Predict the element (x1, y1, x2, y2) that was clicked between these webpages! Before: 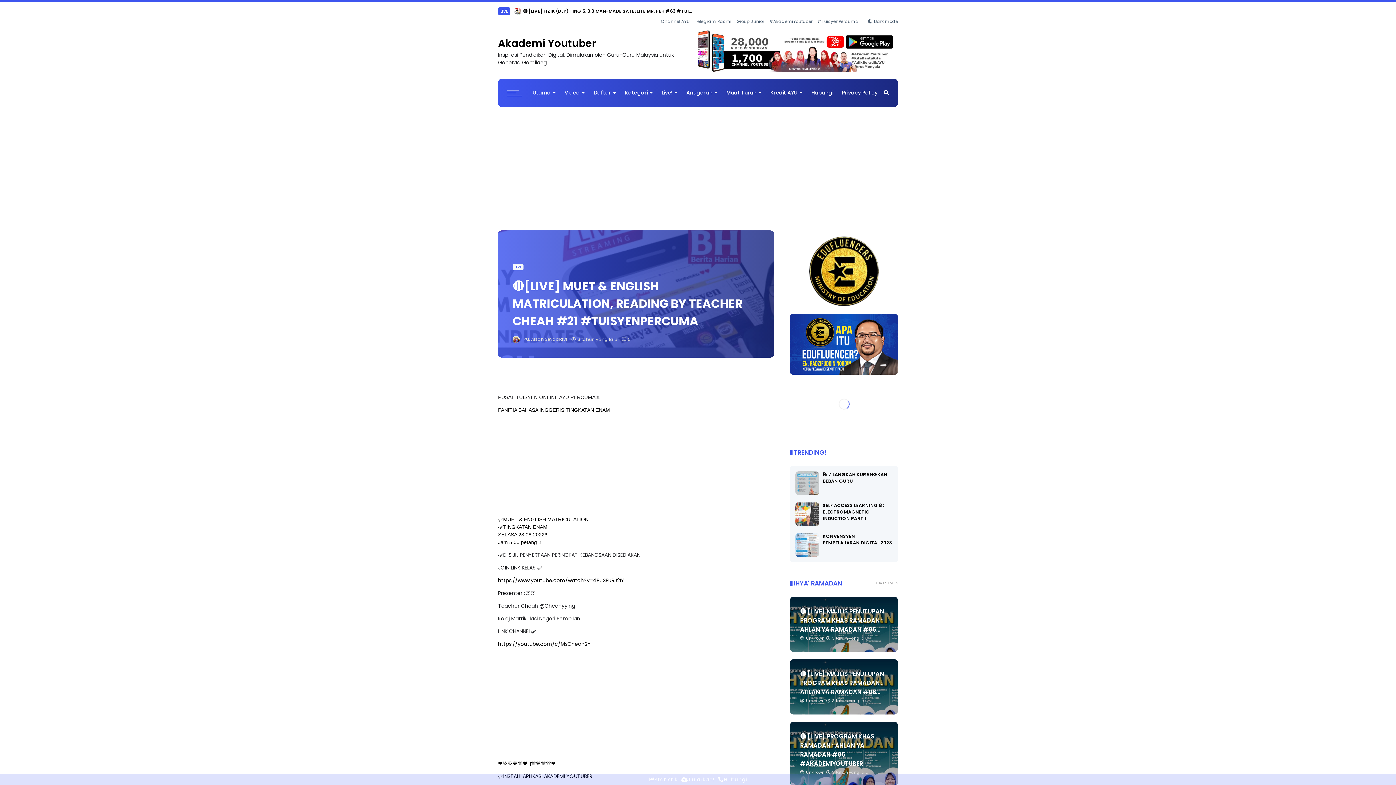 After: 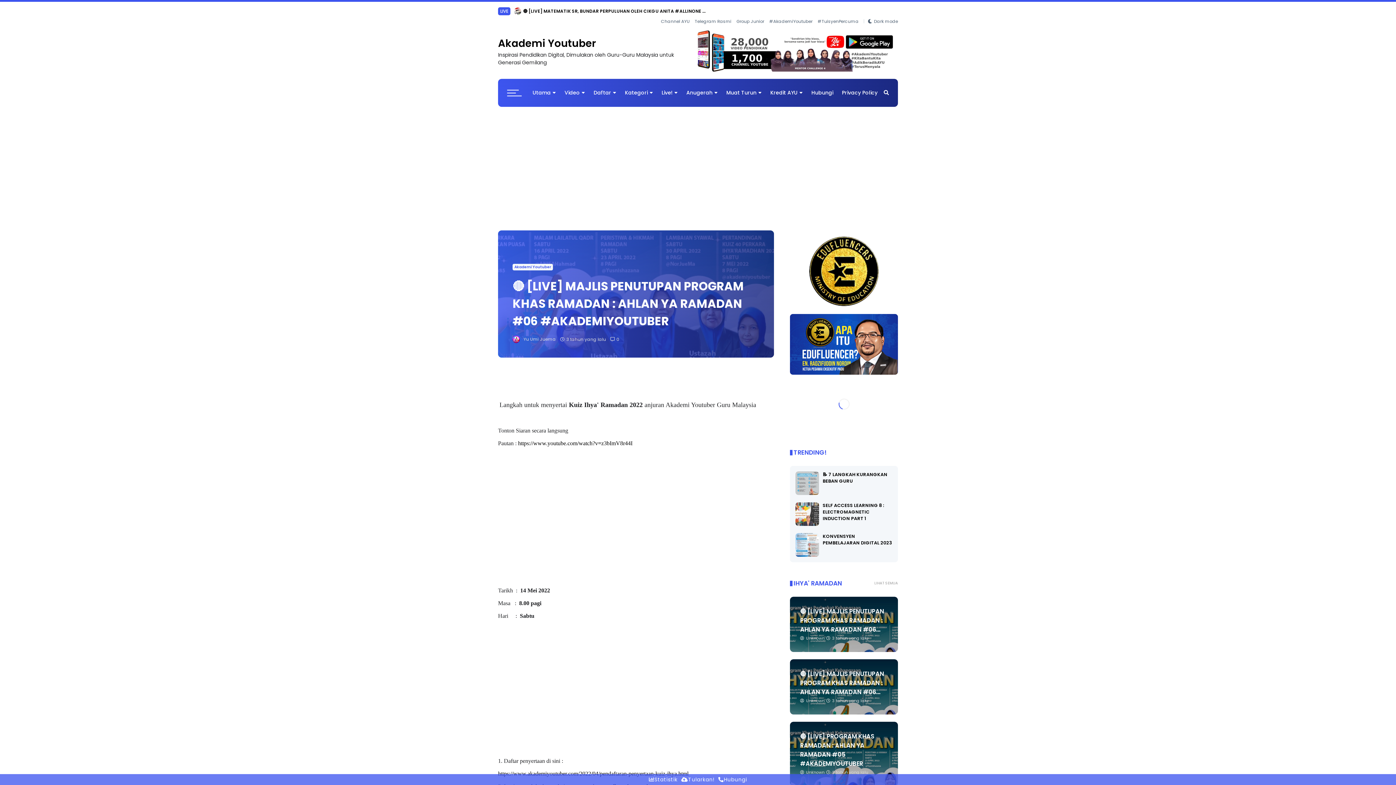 Action: bbox: (800, 670, 884, 696) label: 🔴 [LIVE] MAJLIS PENUTUPAN PROGRAM KHAS RAMADAN : AHLAN YA RAMADAN #06...